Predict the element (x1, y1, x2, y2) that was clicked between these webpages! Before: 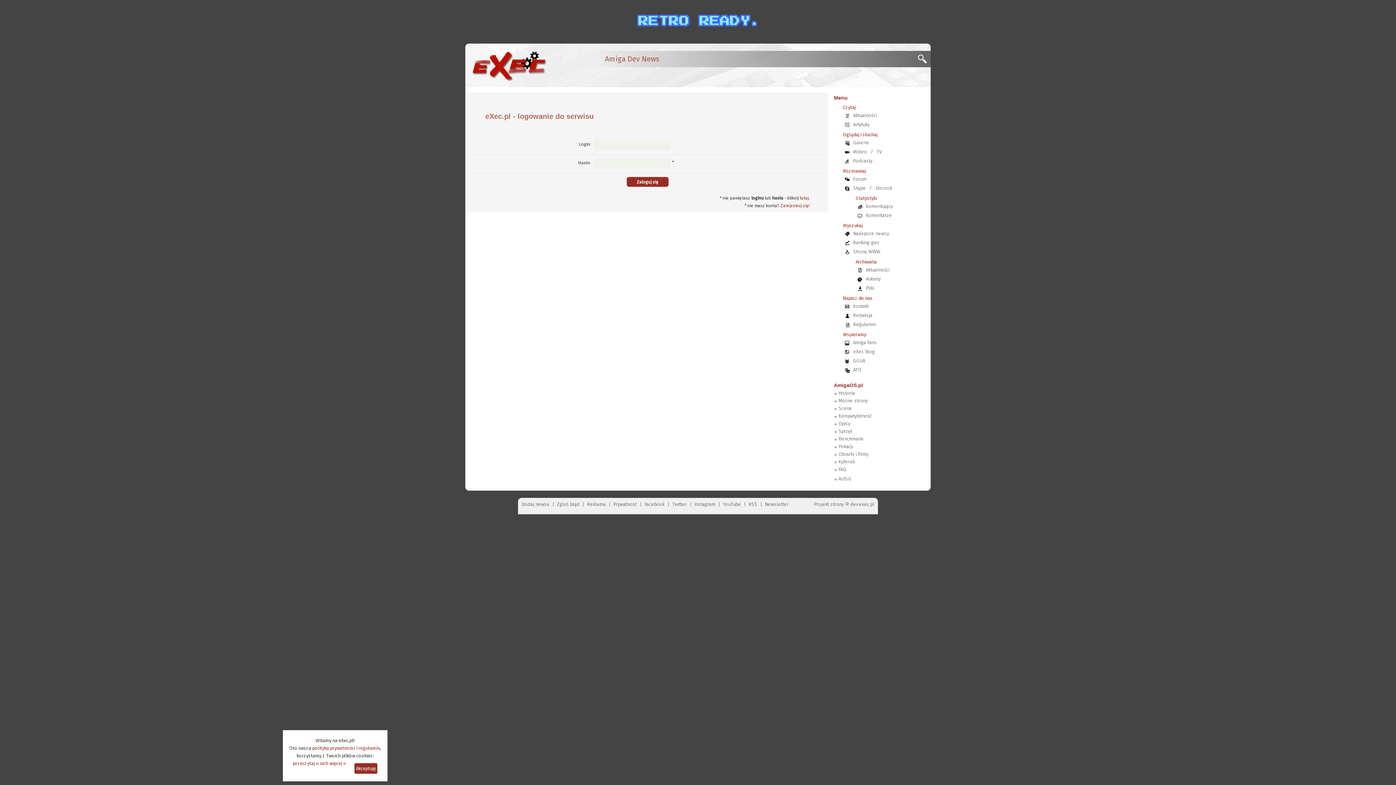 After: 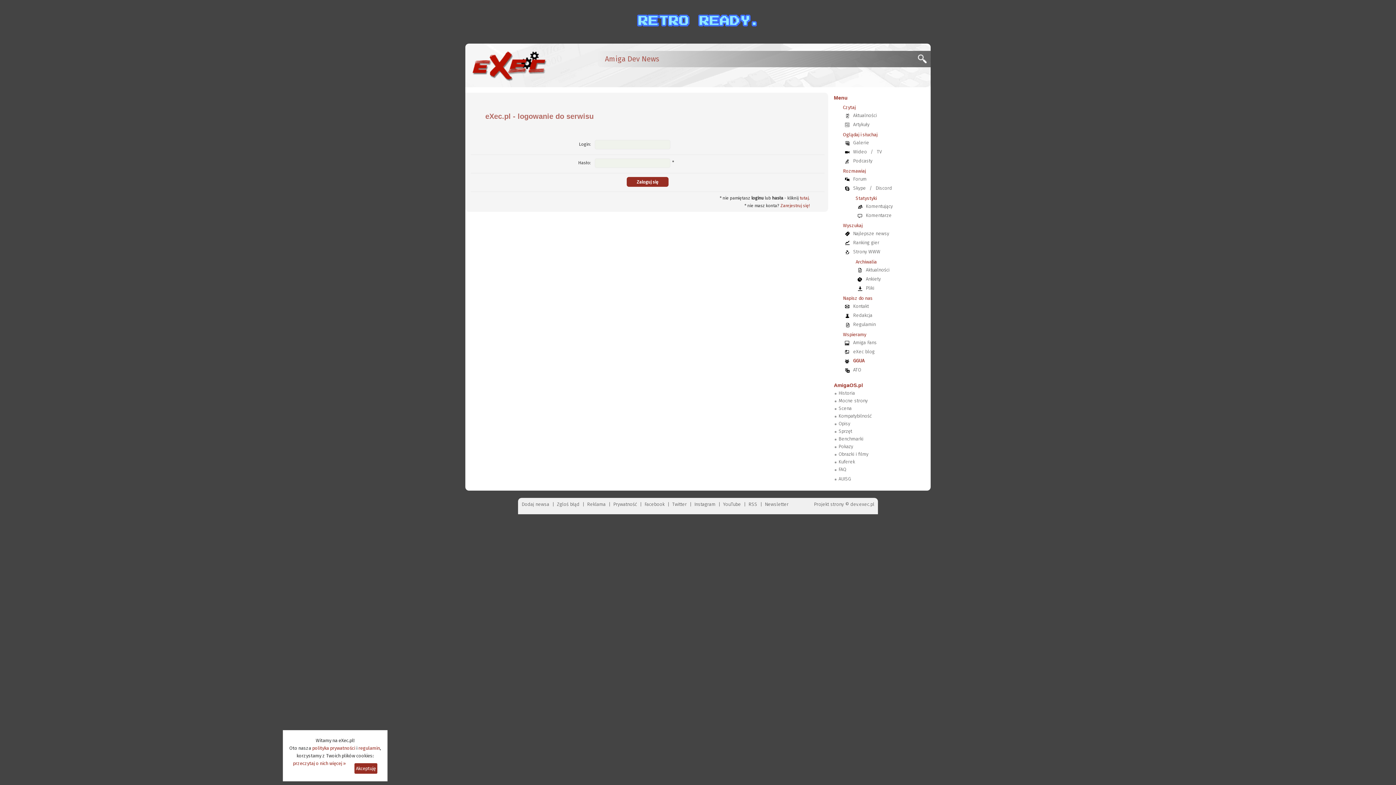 Action: bbox: (849, 358, 869, 363) label: GGUA